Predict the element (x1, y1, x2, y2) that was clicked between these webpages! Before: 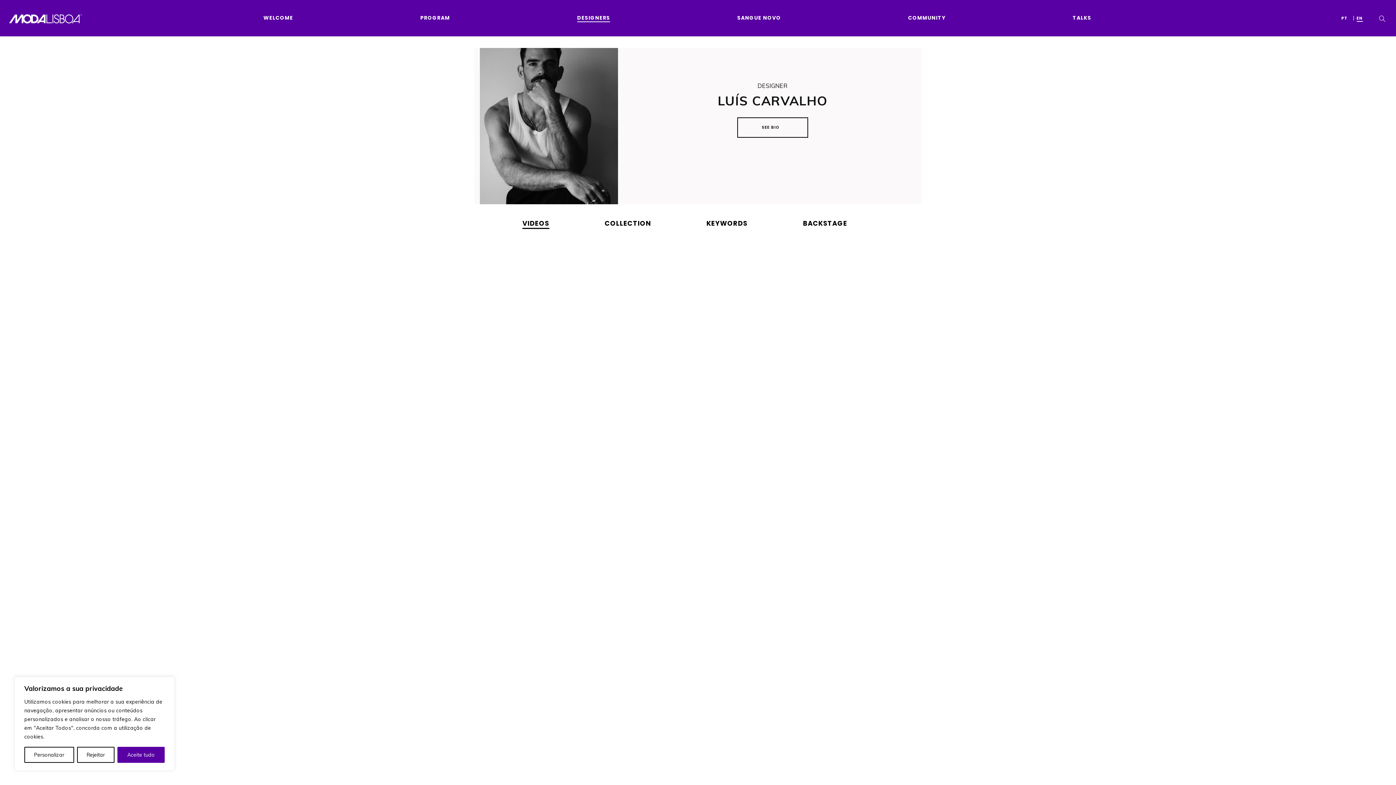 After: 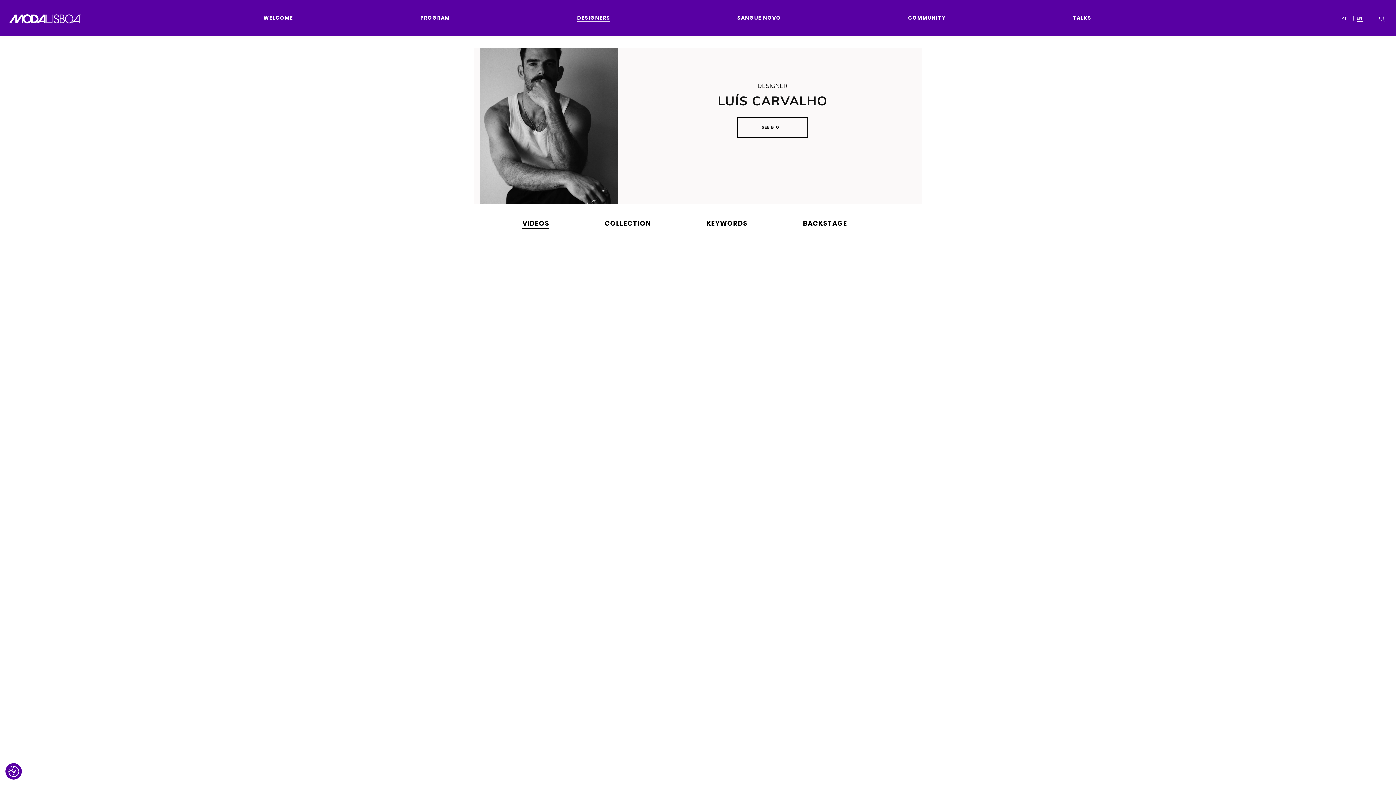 Action: bbox: (117, 747, 164, 763) label: Aceite tudo